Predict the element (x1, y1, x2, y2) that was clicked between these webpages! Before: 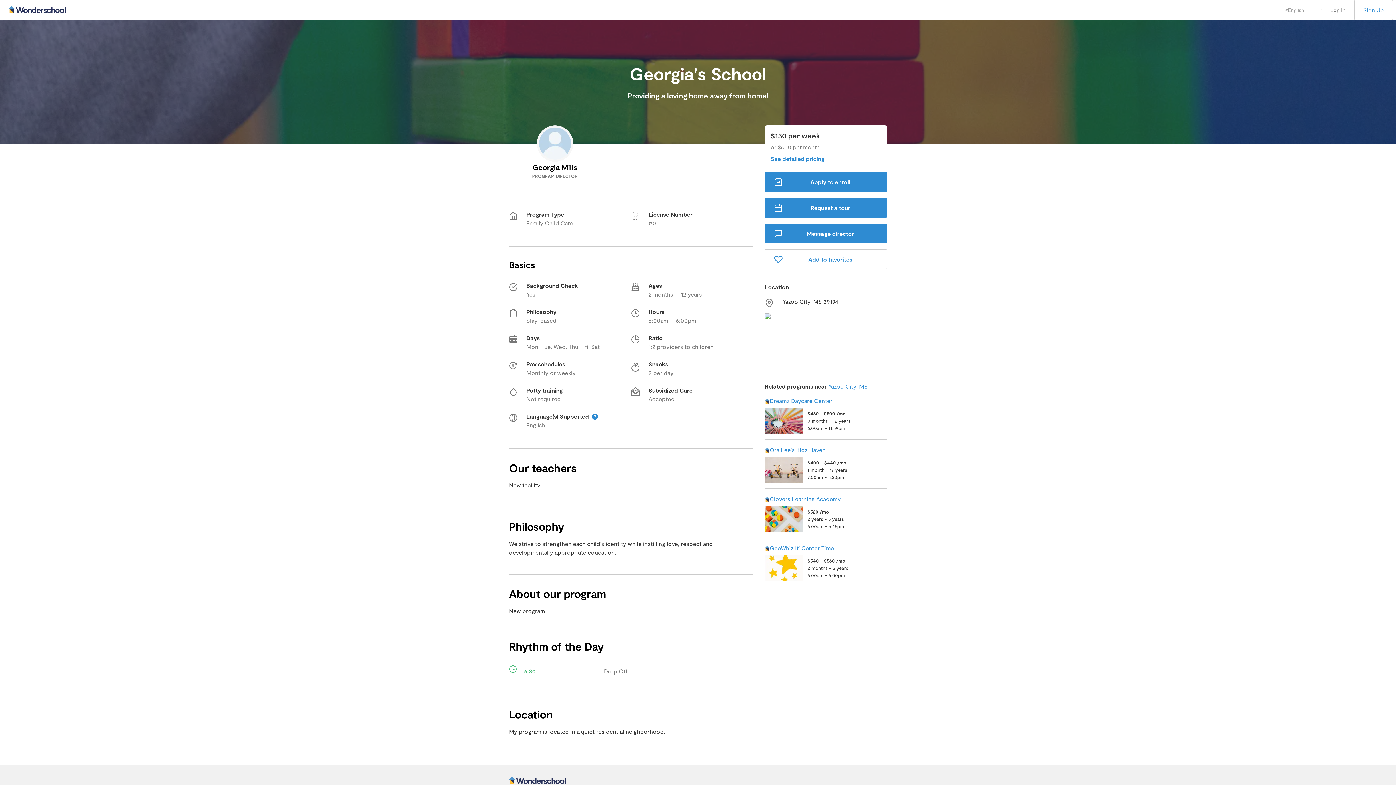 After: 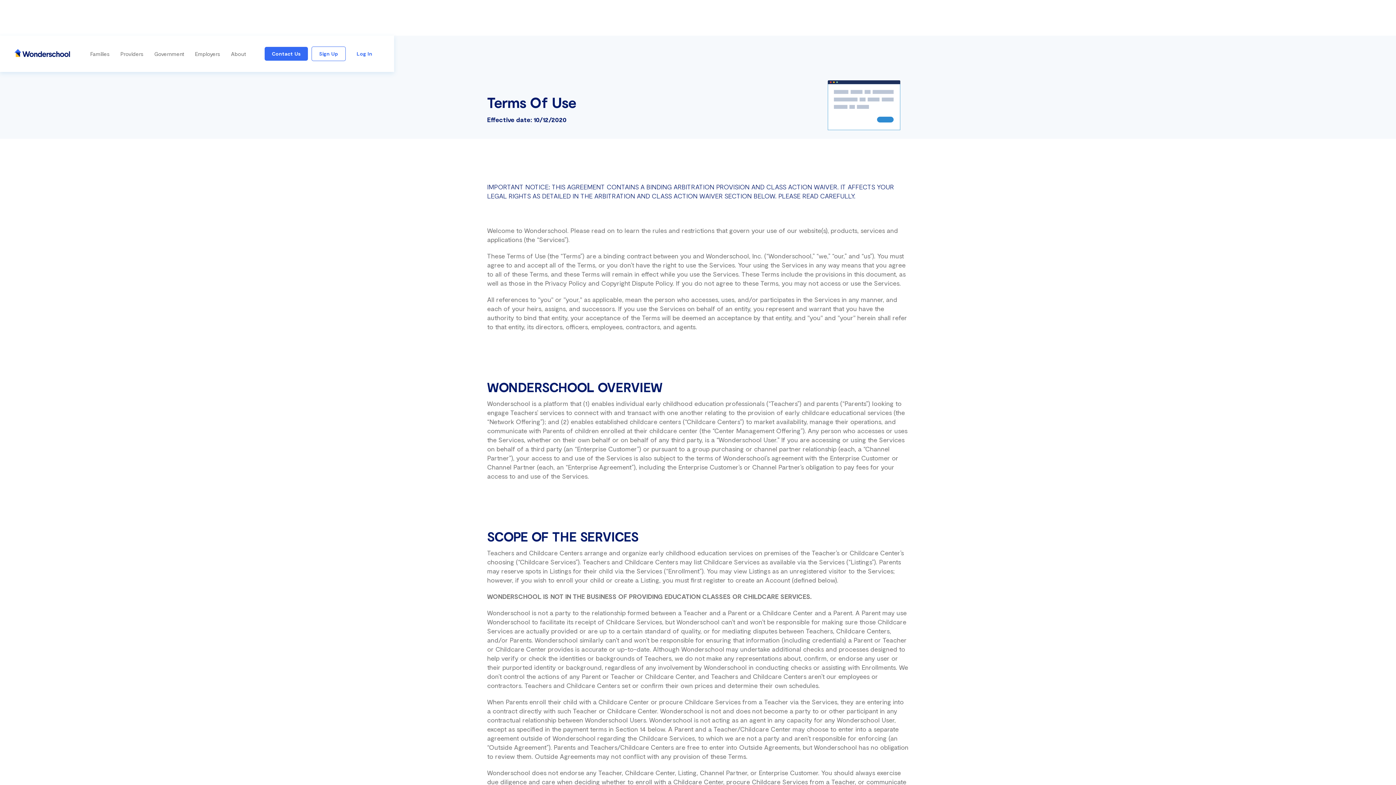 Action: label: Terms bbox: (625, 763, 639, 769)